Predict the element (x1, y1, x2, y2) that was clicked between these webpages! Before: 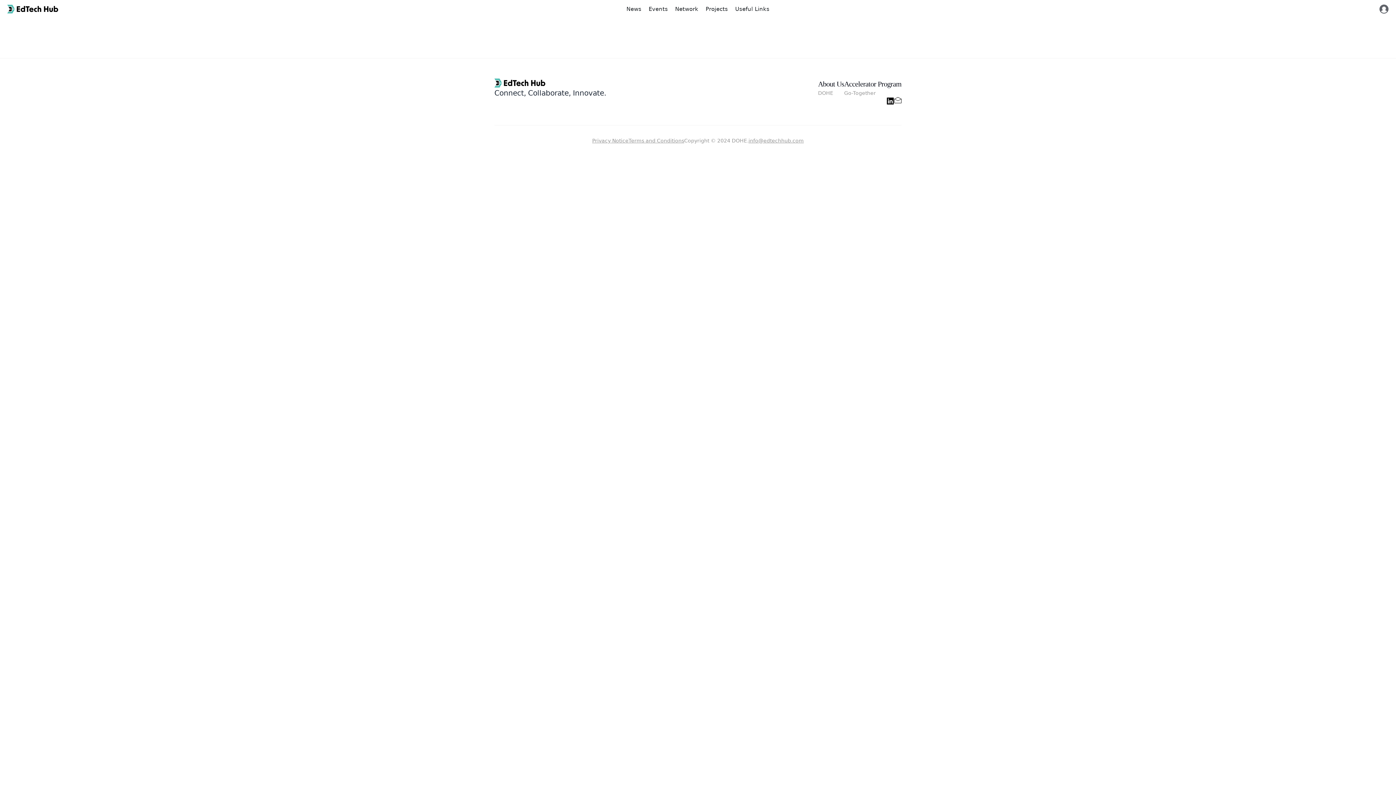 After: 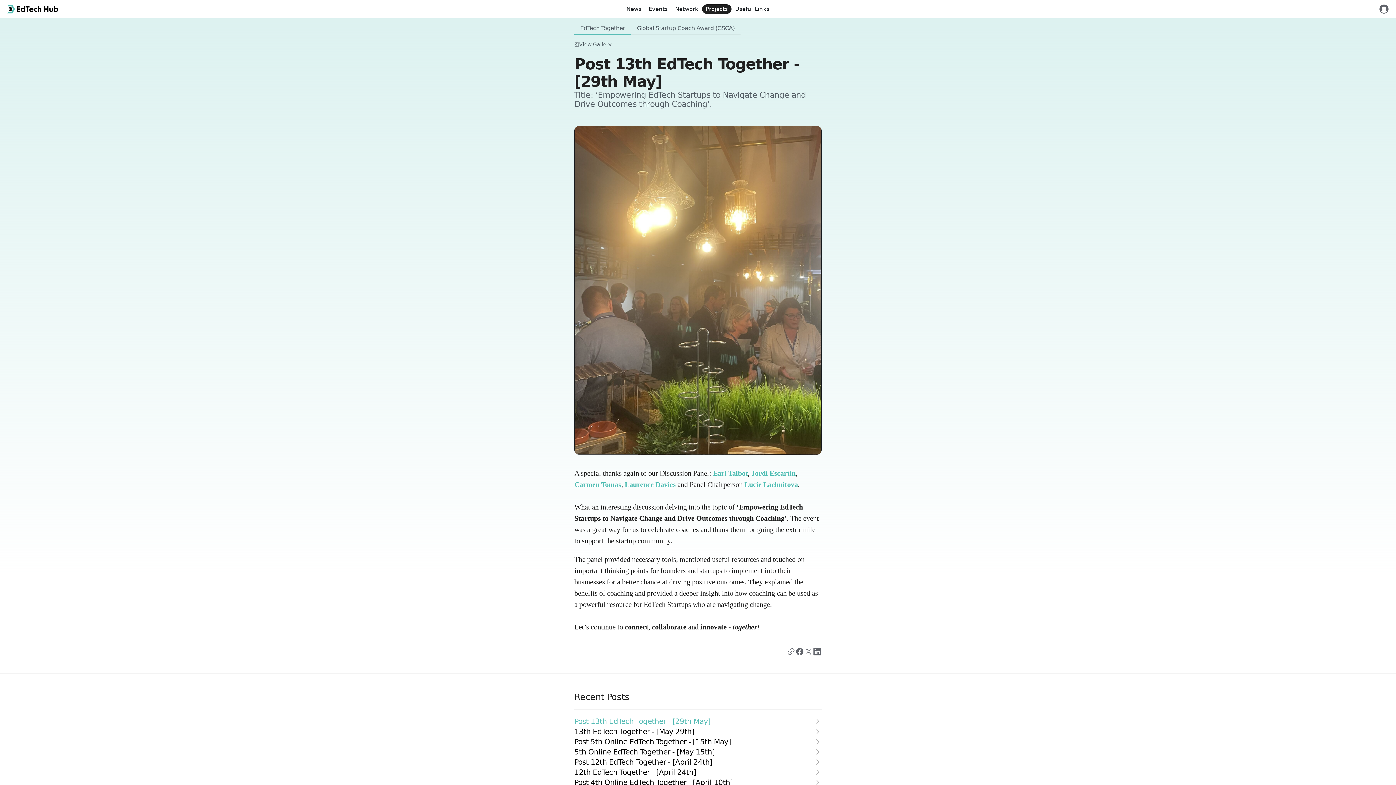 Action: bbox: (702, 4, 731, 13) label: Projects